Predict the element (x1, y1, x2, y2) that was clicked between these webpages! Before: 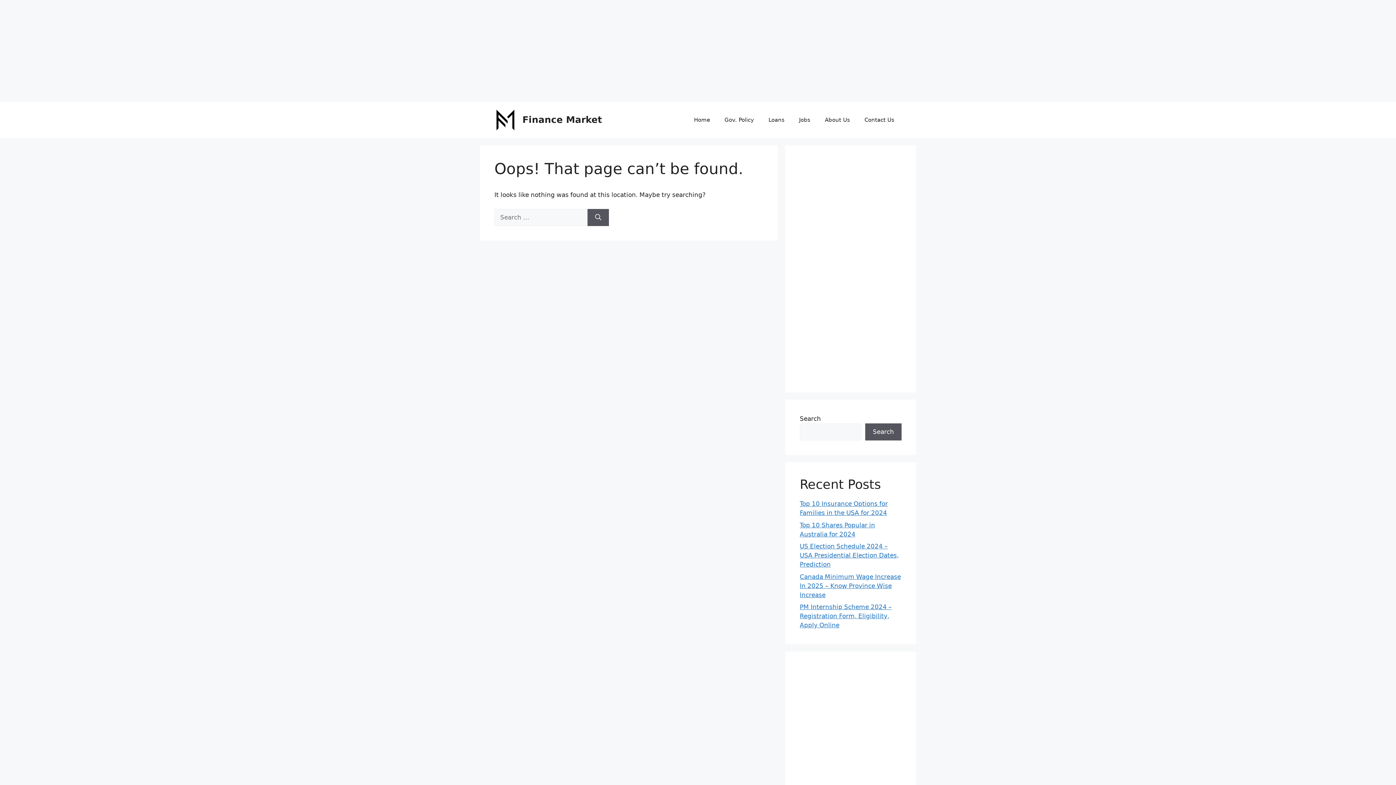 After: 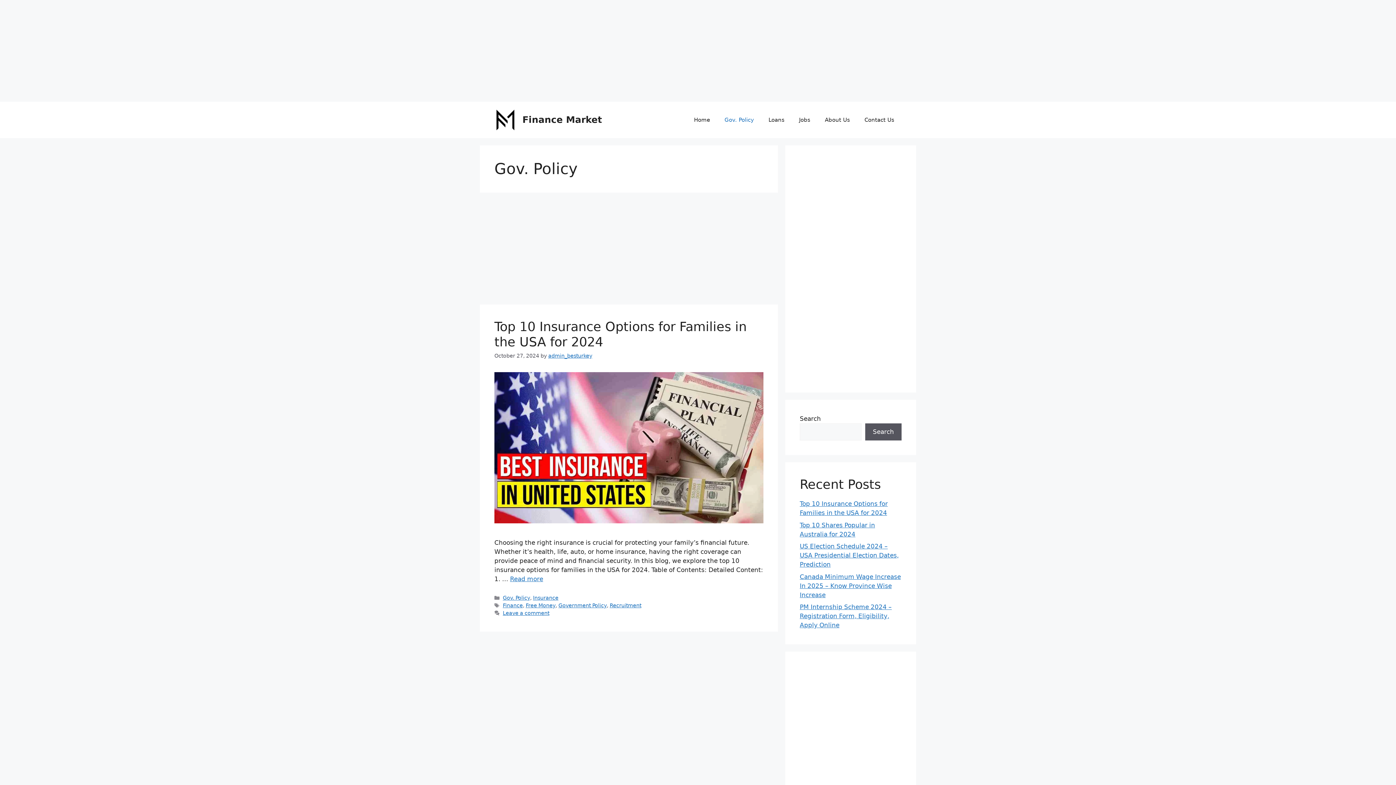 Action: bbox: (717, 109, 761, 130) label: Gov. Policy